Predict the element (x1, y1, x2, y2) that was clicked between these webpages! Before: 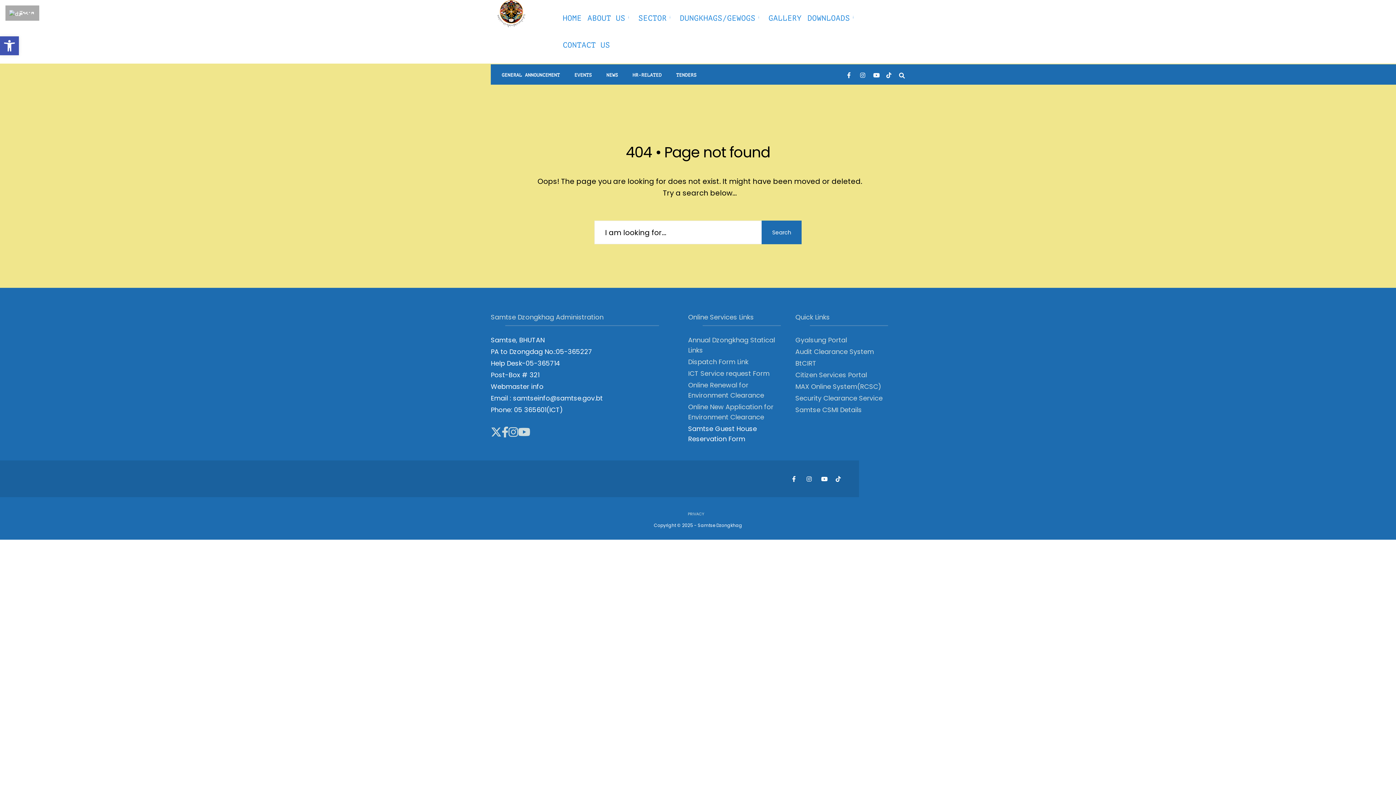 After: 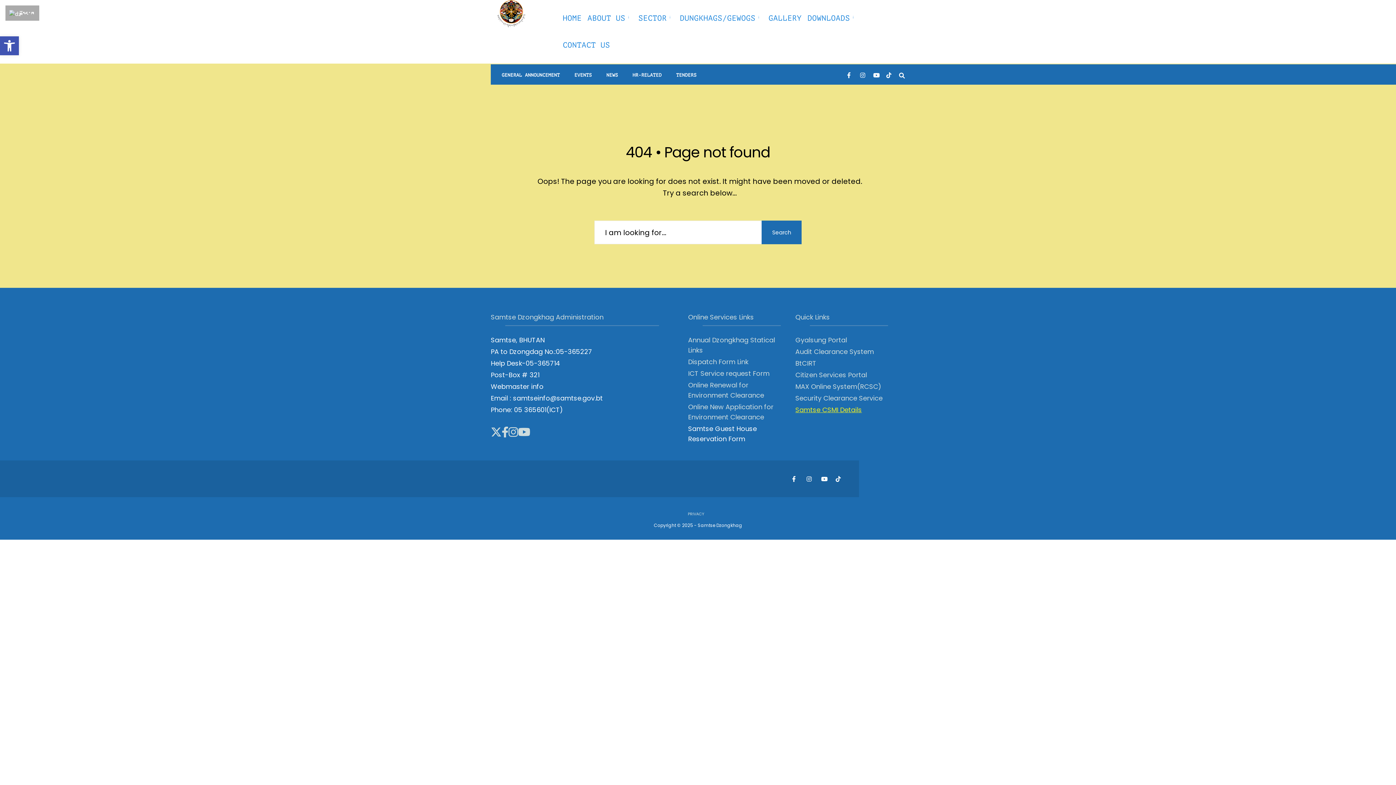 Action: bbox: (795, 405, 862, 414) label: Samtse CSMI Details